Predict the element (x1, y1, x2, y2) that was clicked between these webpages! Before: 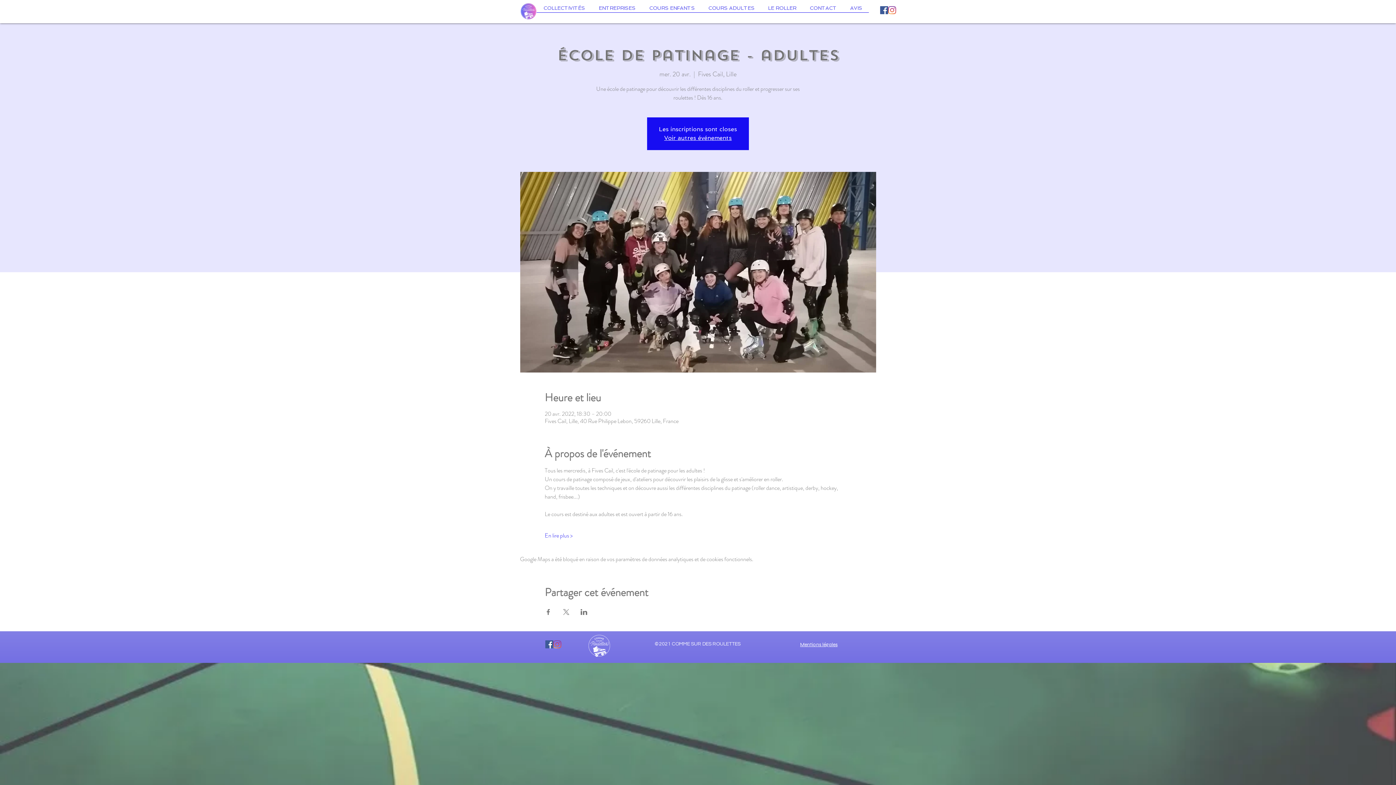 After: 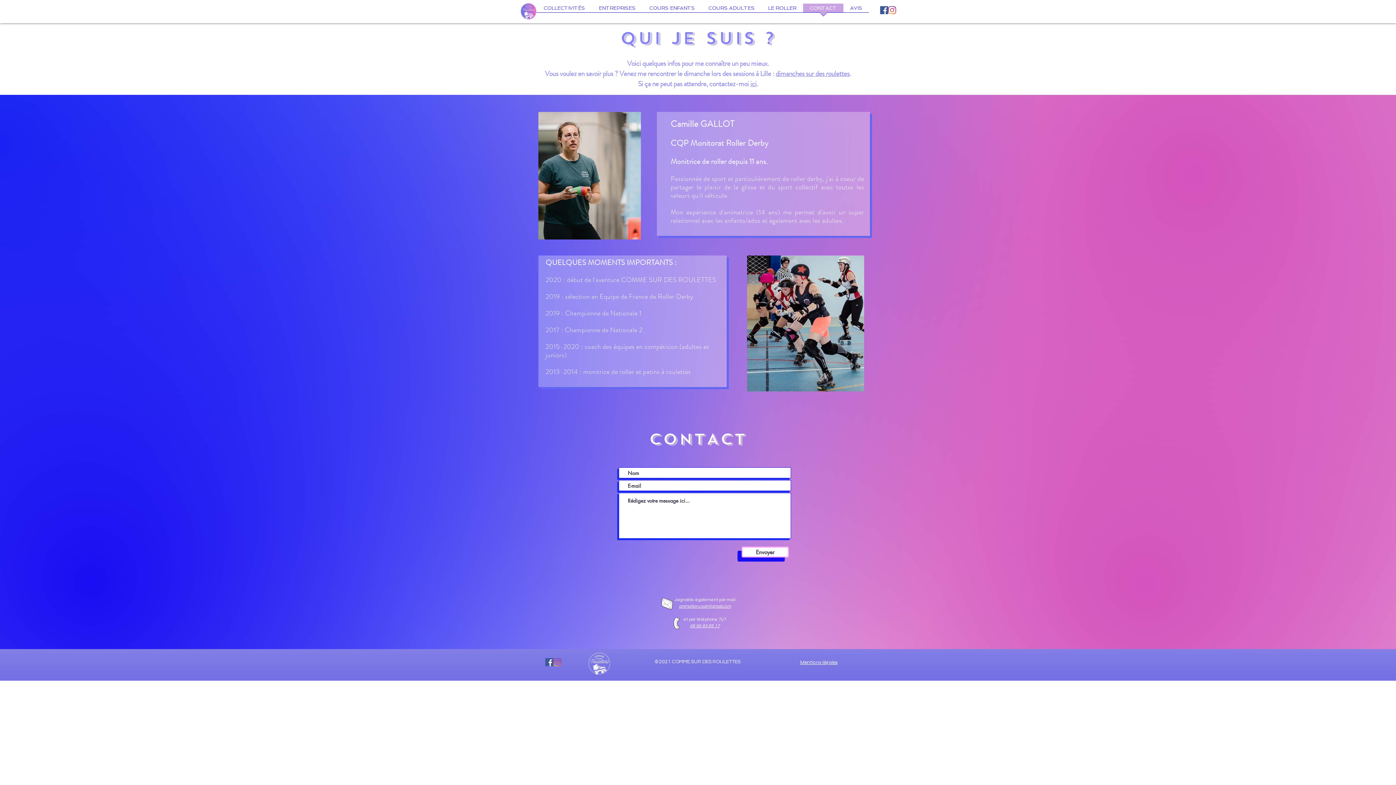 Action: label: CONTACT bbox: (803, 3, 843, 17)